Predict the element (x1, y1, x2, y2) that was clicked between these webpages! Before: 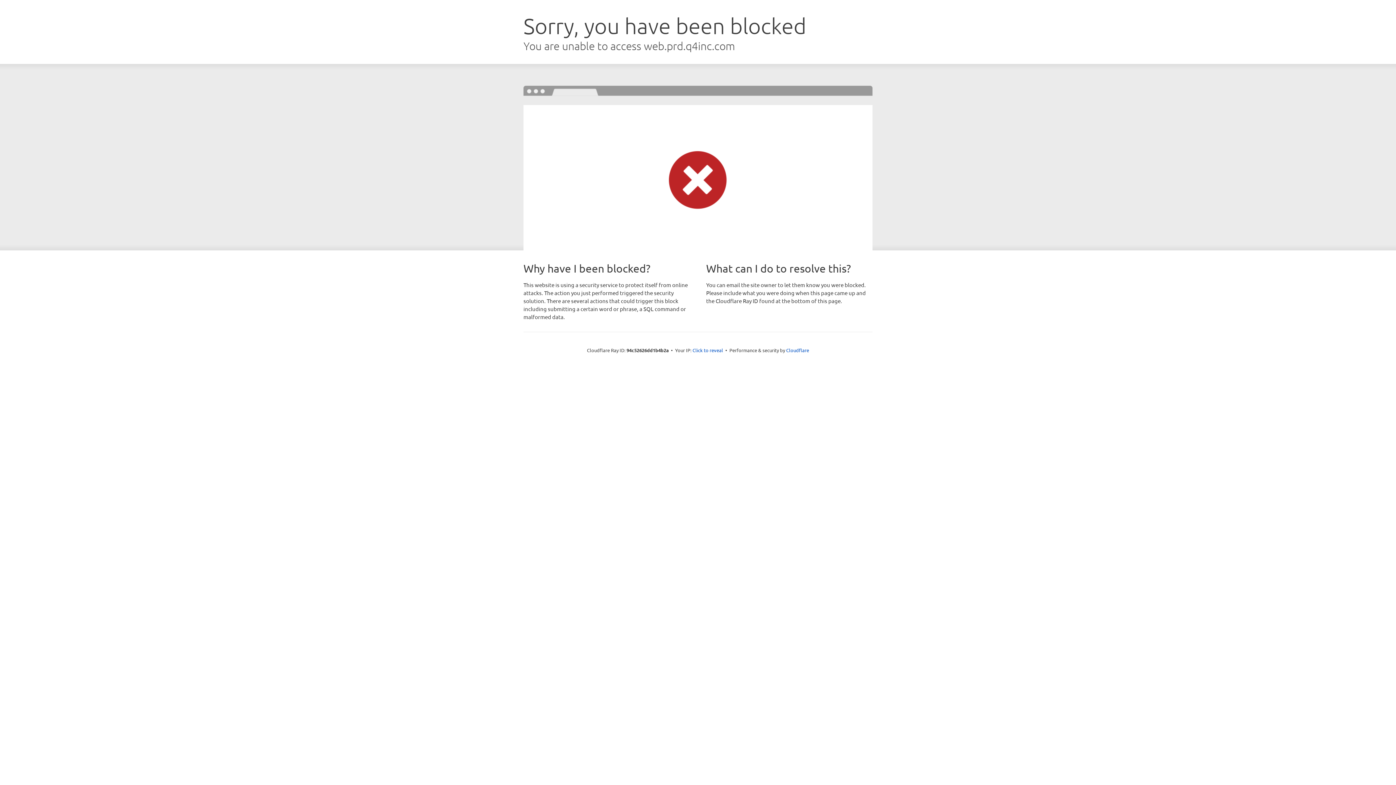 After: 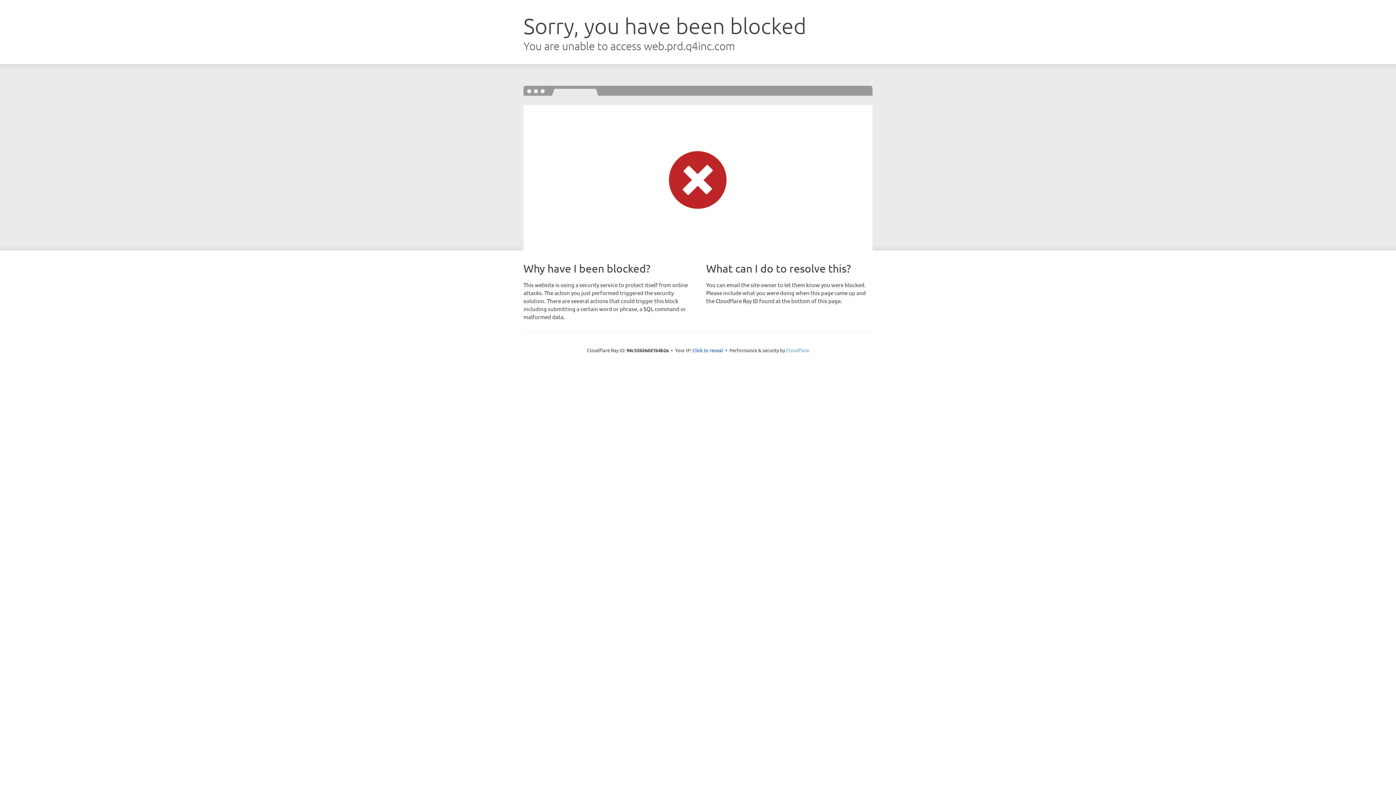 Action: bbox: (786, 347, 809, 353) label: Cloudflare